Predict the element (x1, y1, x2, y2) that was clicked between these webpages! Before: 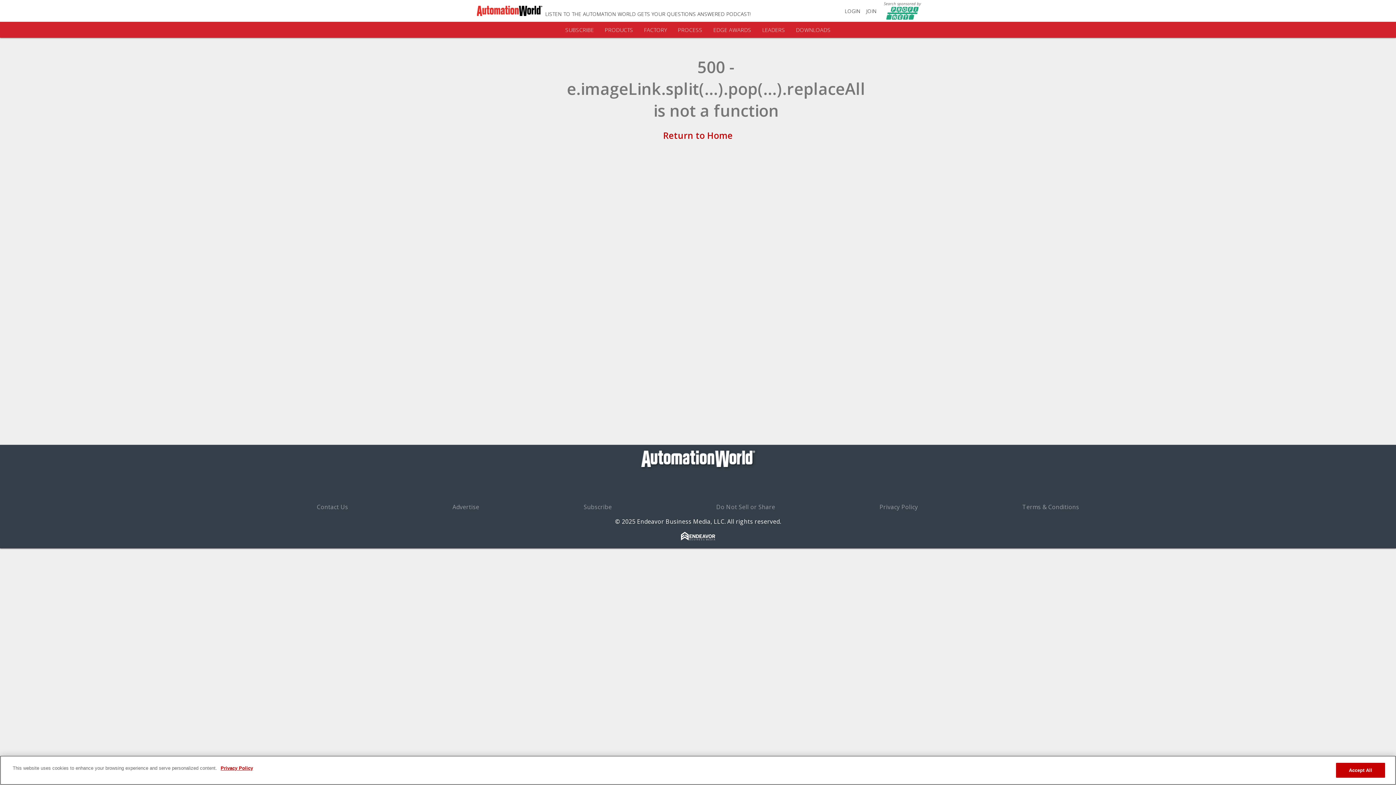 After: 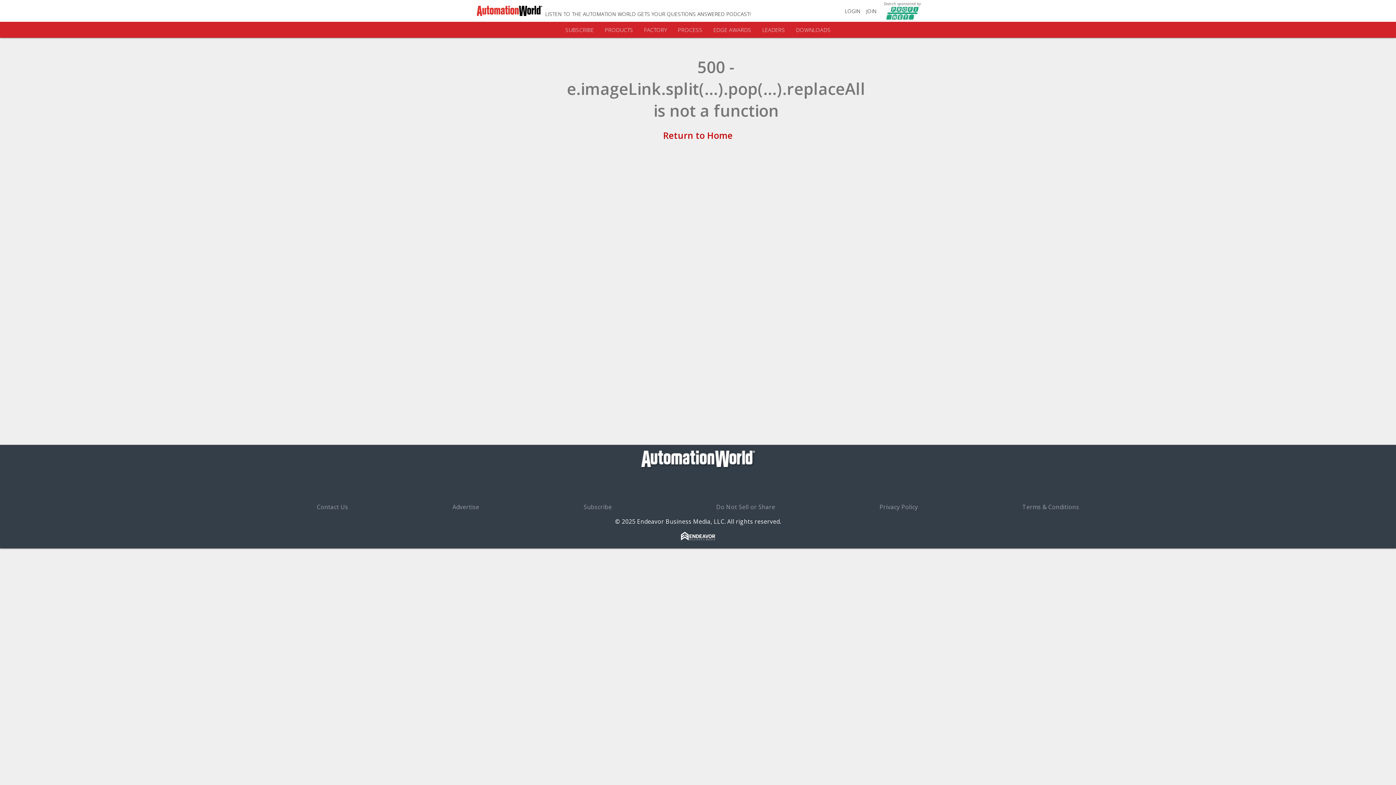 Action: bbox: (604, 26, 633, 33) label: PRODUCTS